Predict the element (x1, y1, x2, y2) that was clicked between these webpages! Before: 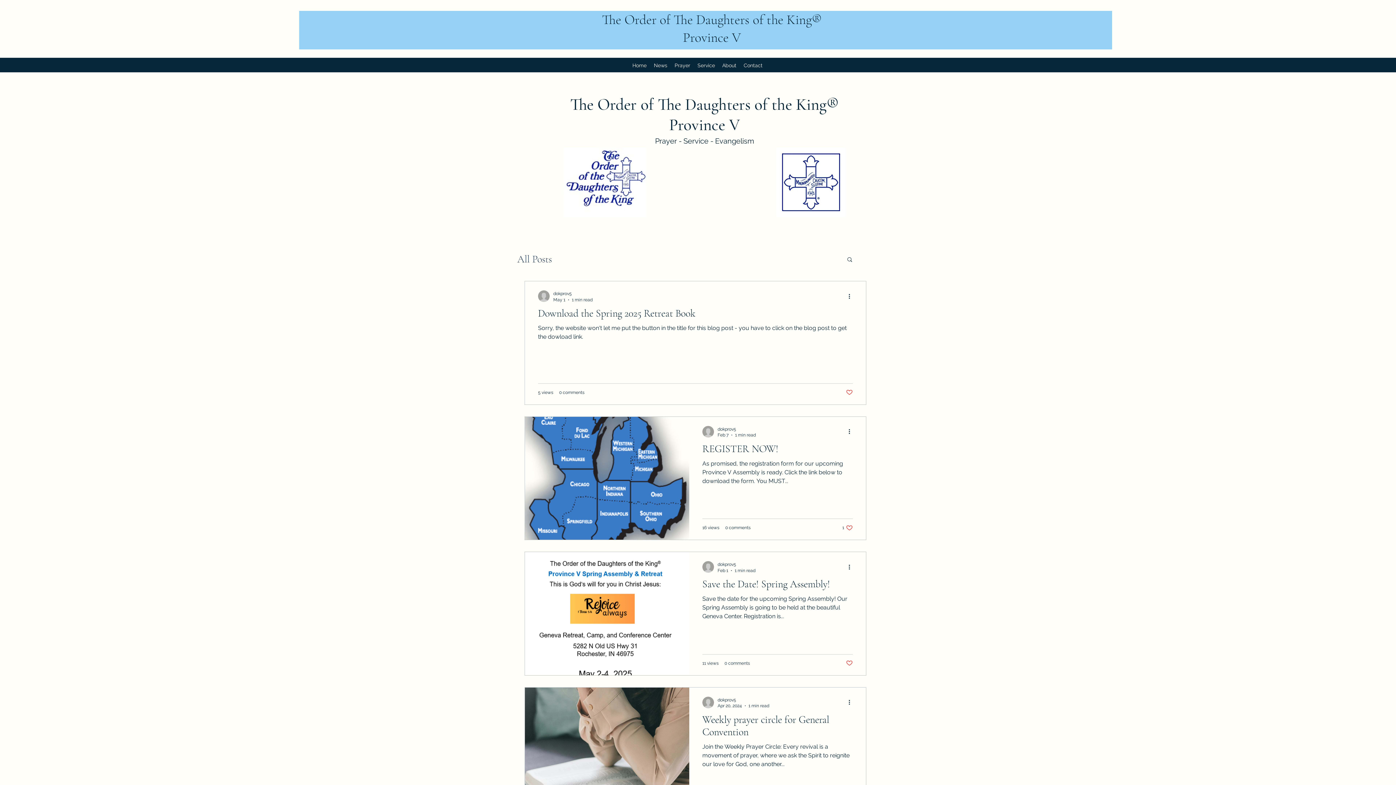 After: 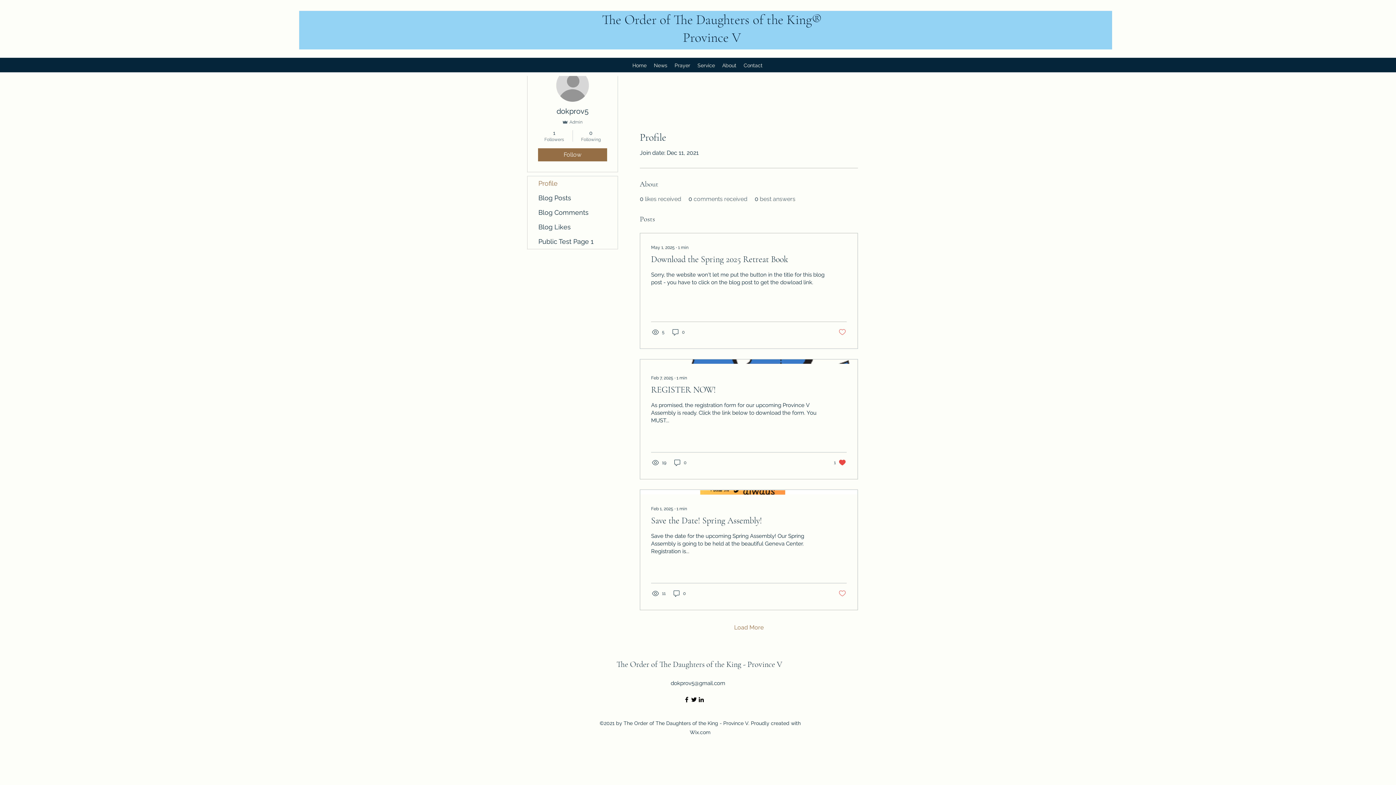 Action: bbox: (702, 696, 714, 708)